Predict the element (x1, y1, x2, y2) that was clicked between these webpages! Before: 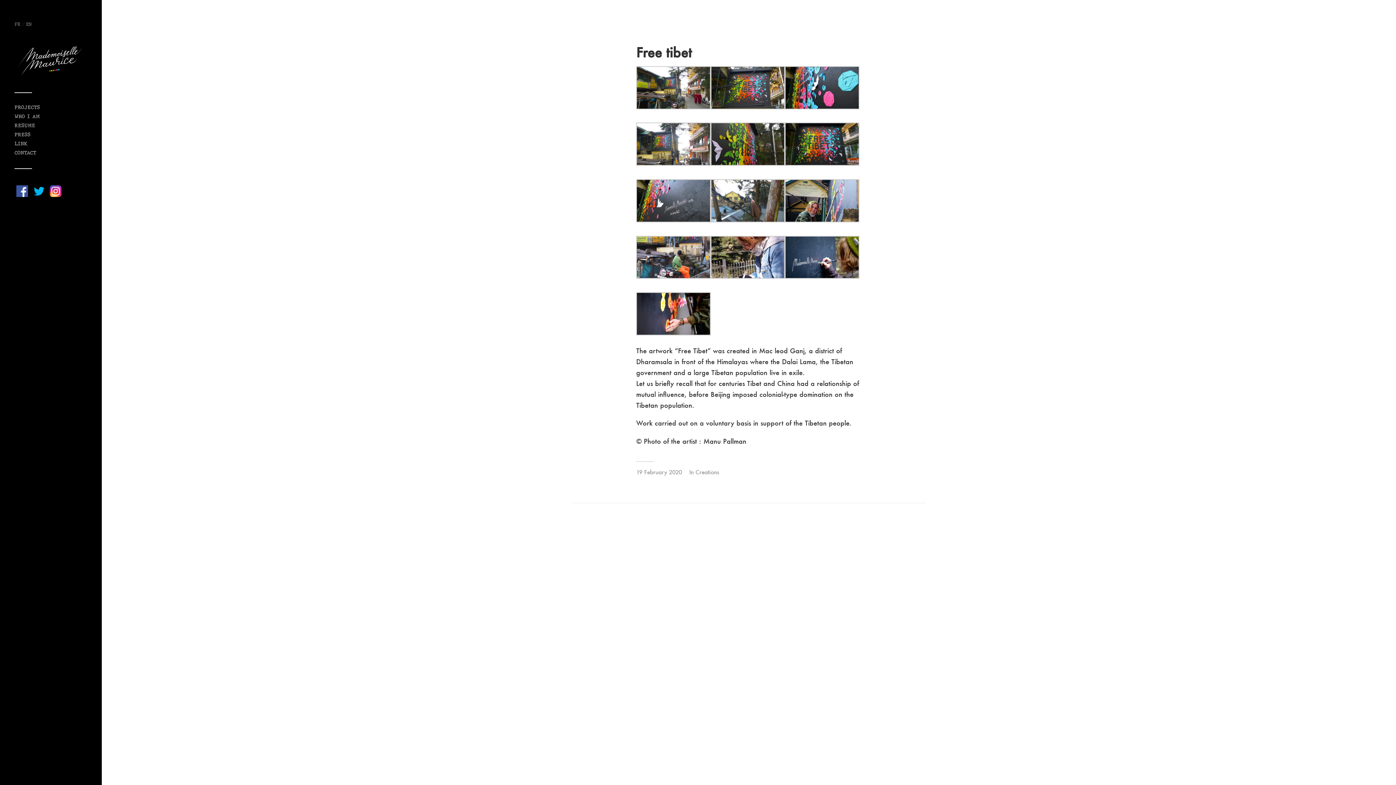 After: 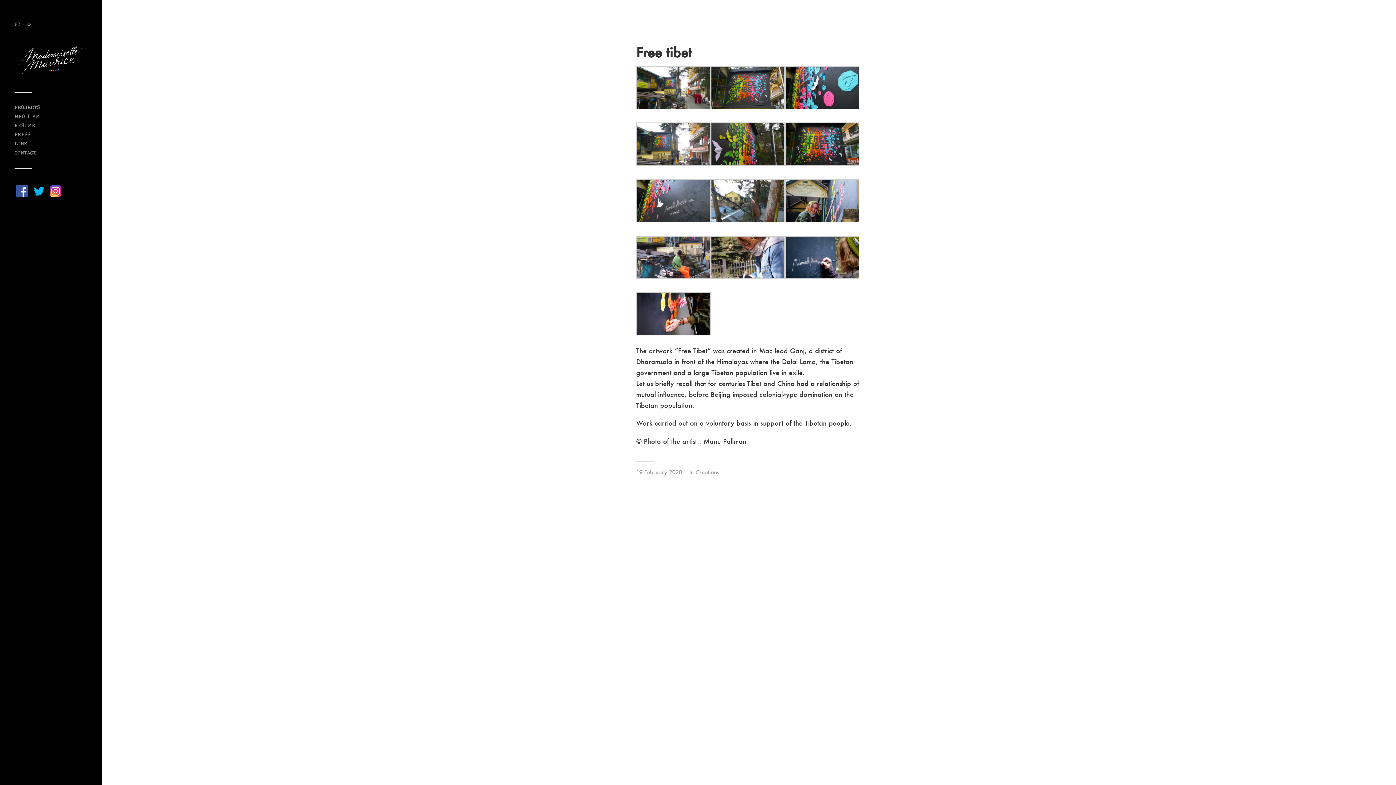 Action: label:   bbox: (31, 199, 48, 205)